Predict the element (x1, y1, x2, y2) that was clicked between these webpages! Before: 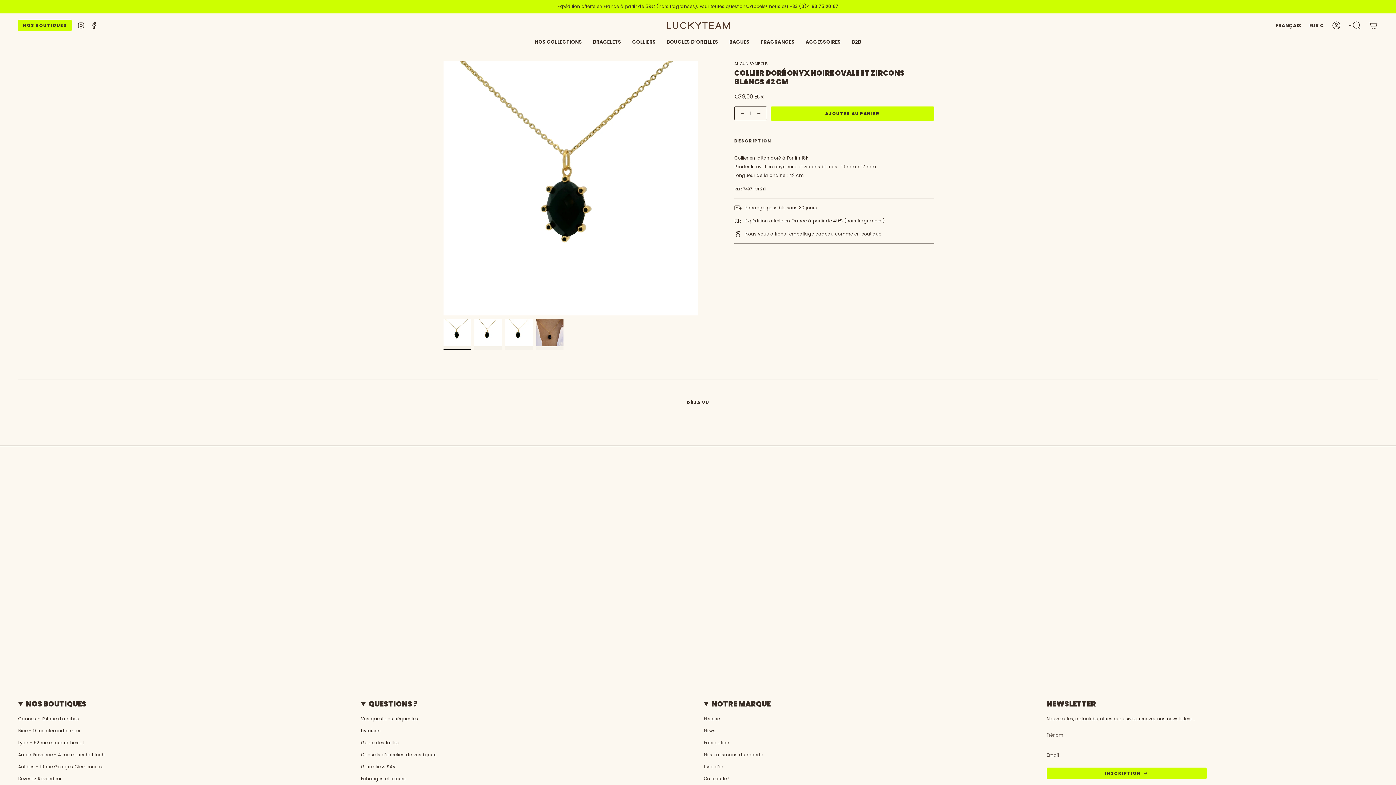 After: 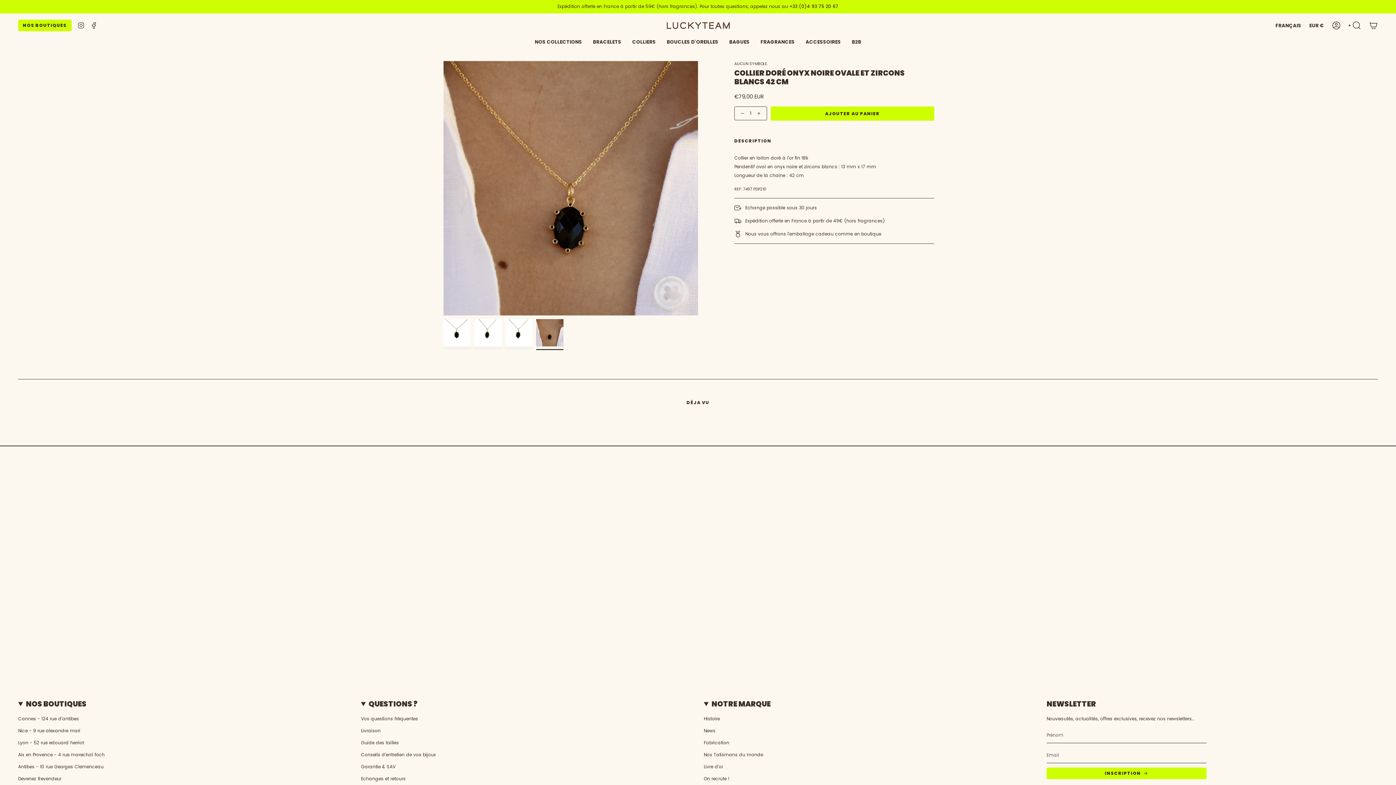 Action: bbox: (536, 319, 563, 346)